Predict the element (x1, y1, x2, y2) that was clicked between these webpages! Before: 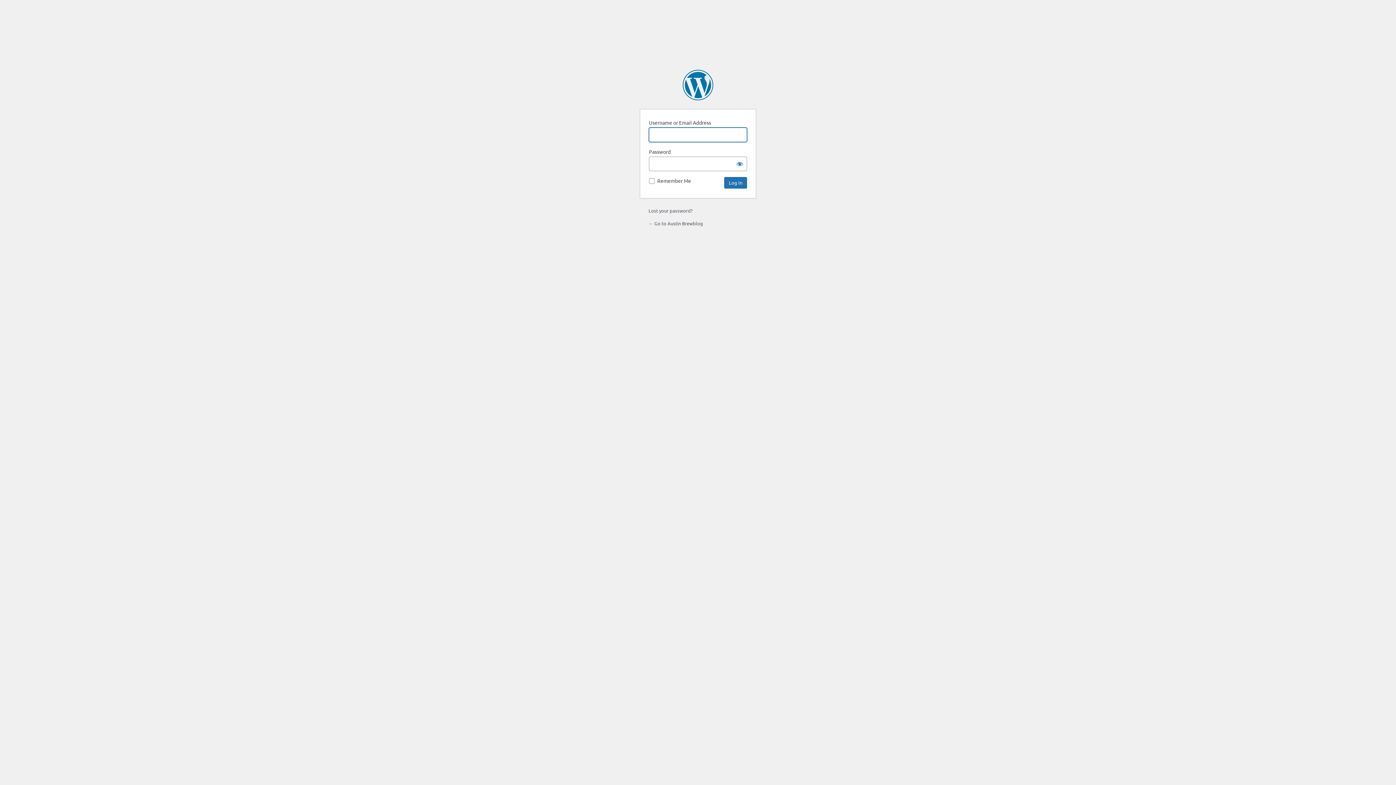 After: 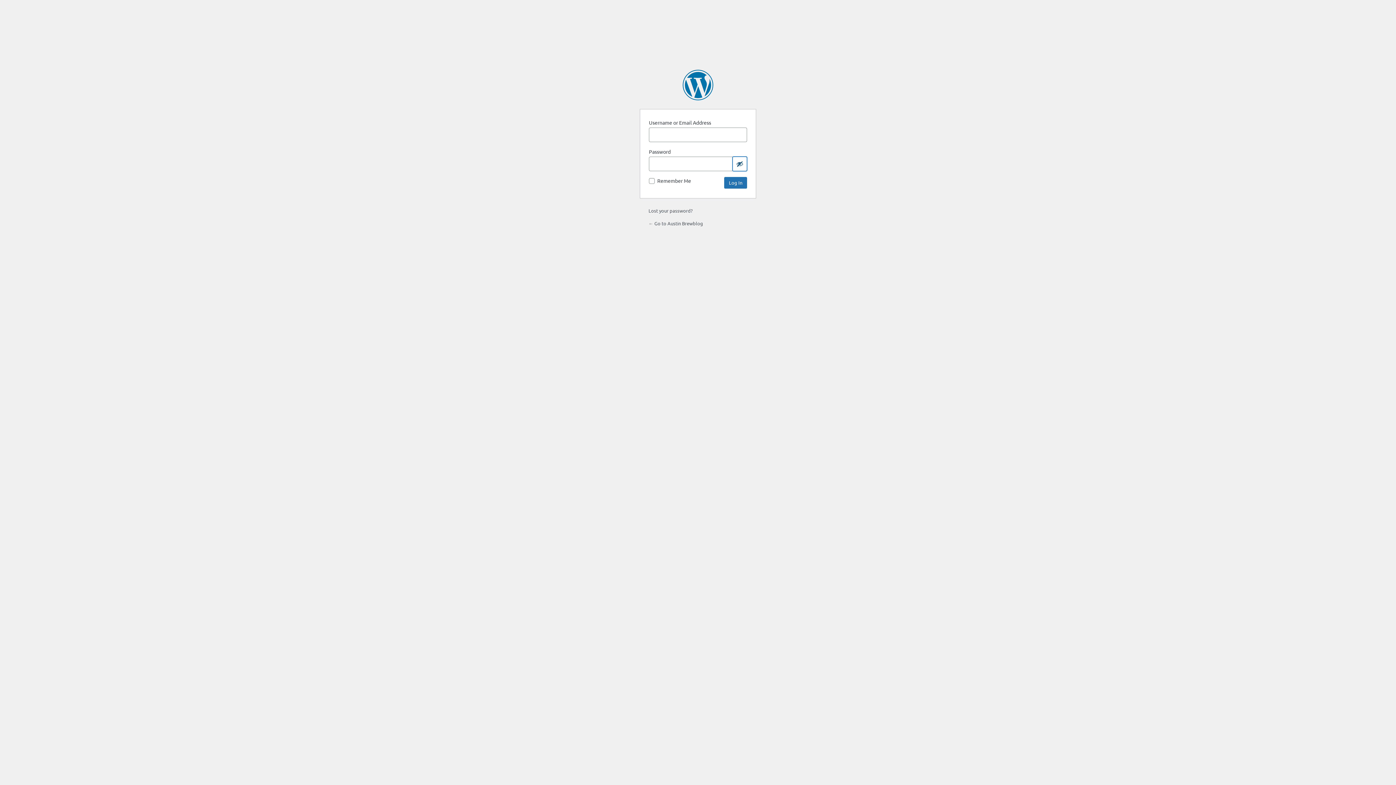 Action: label: Show password bbox: (732, 156, 747, 171)